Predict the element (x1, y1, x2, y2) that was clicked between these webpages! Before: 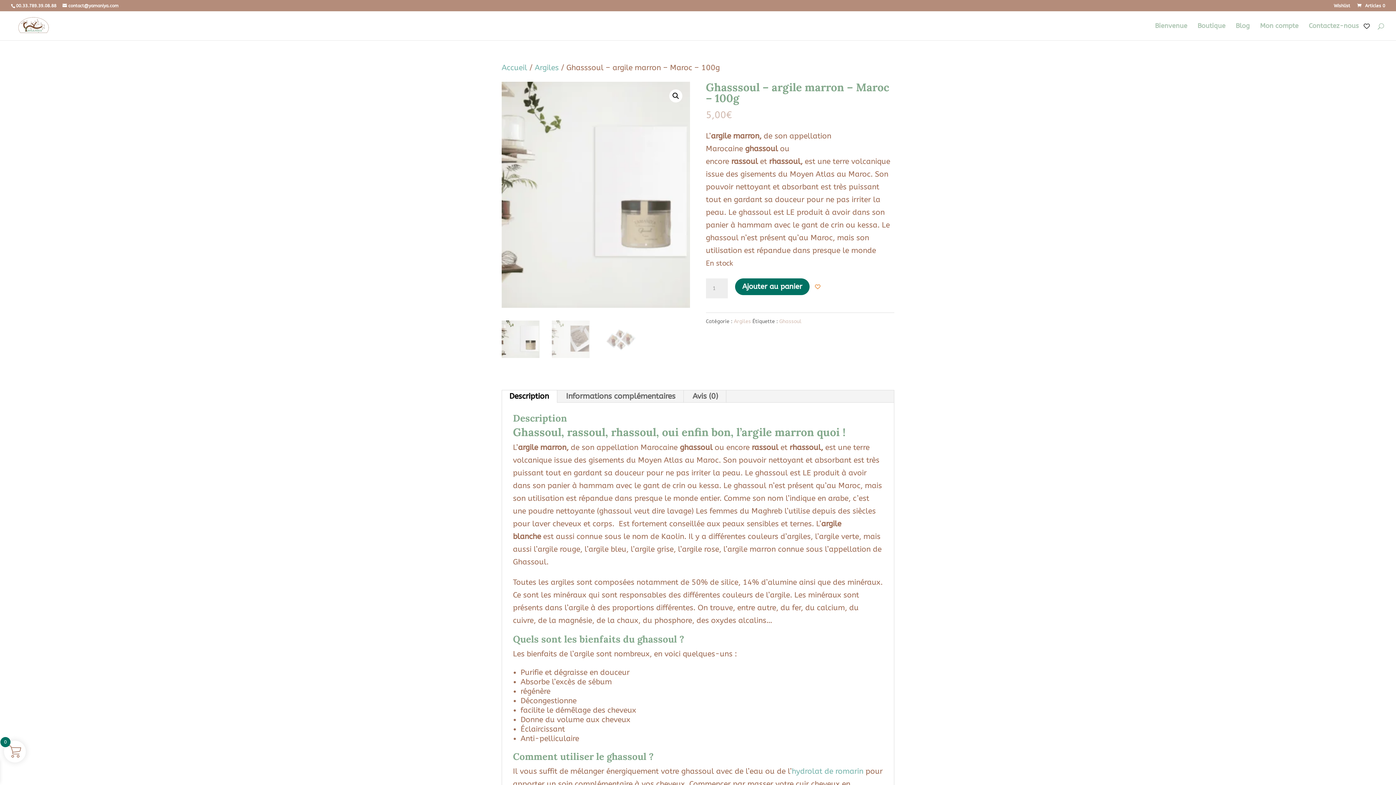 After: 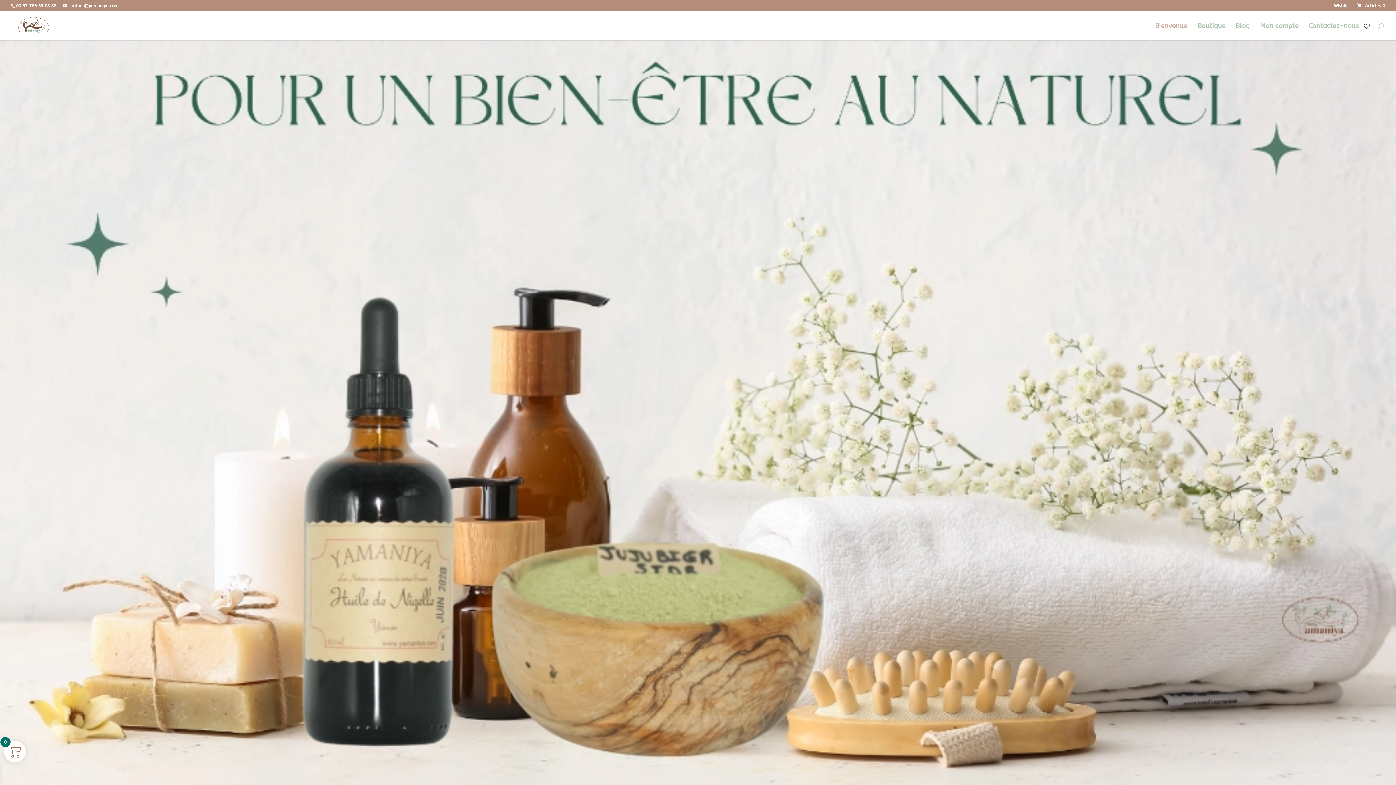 Action: bbox: (501, 63, 527, 72) label: Accueil